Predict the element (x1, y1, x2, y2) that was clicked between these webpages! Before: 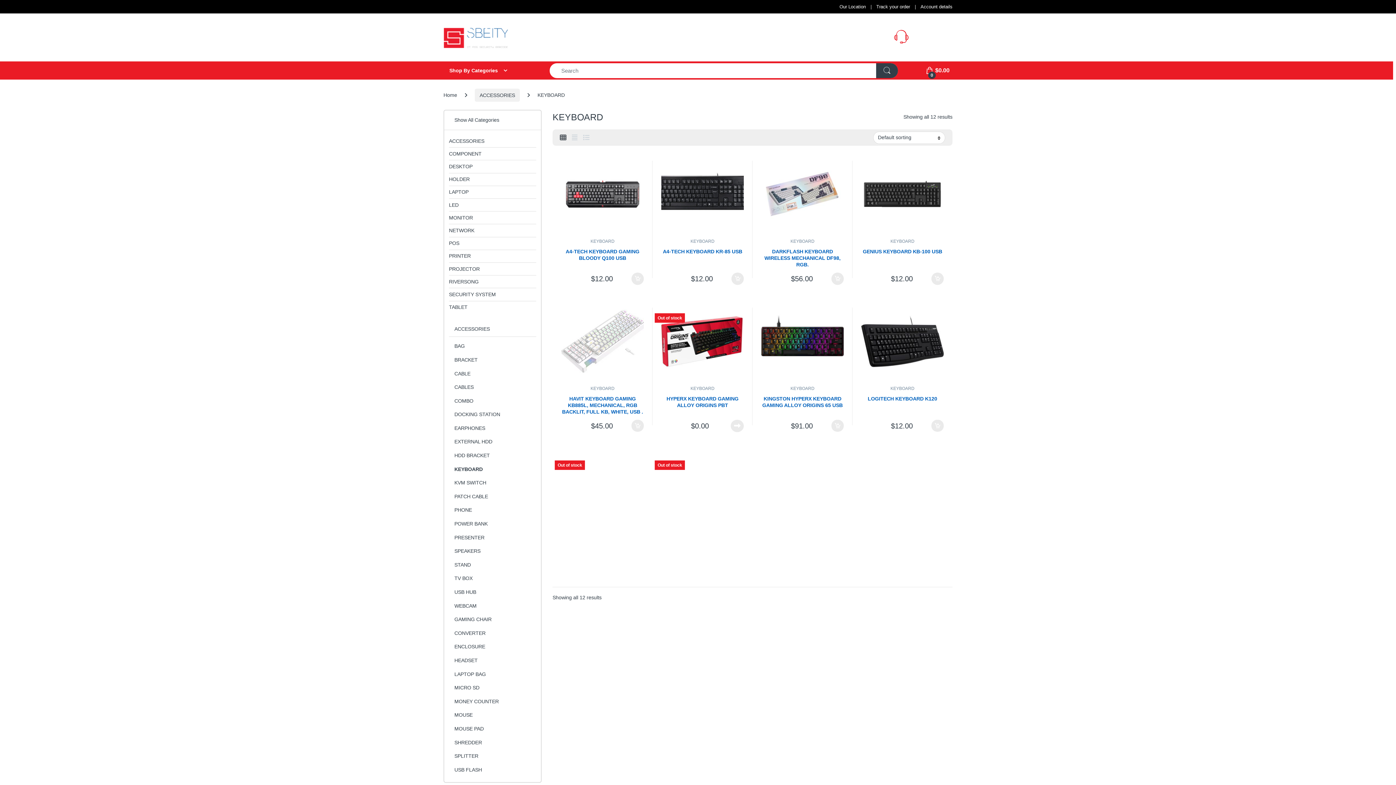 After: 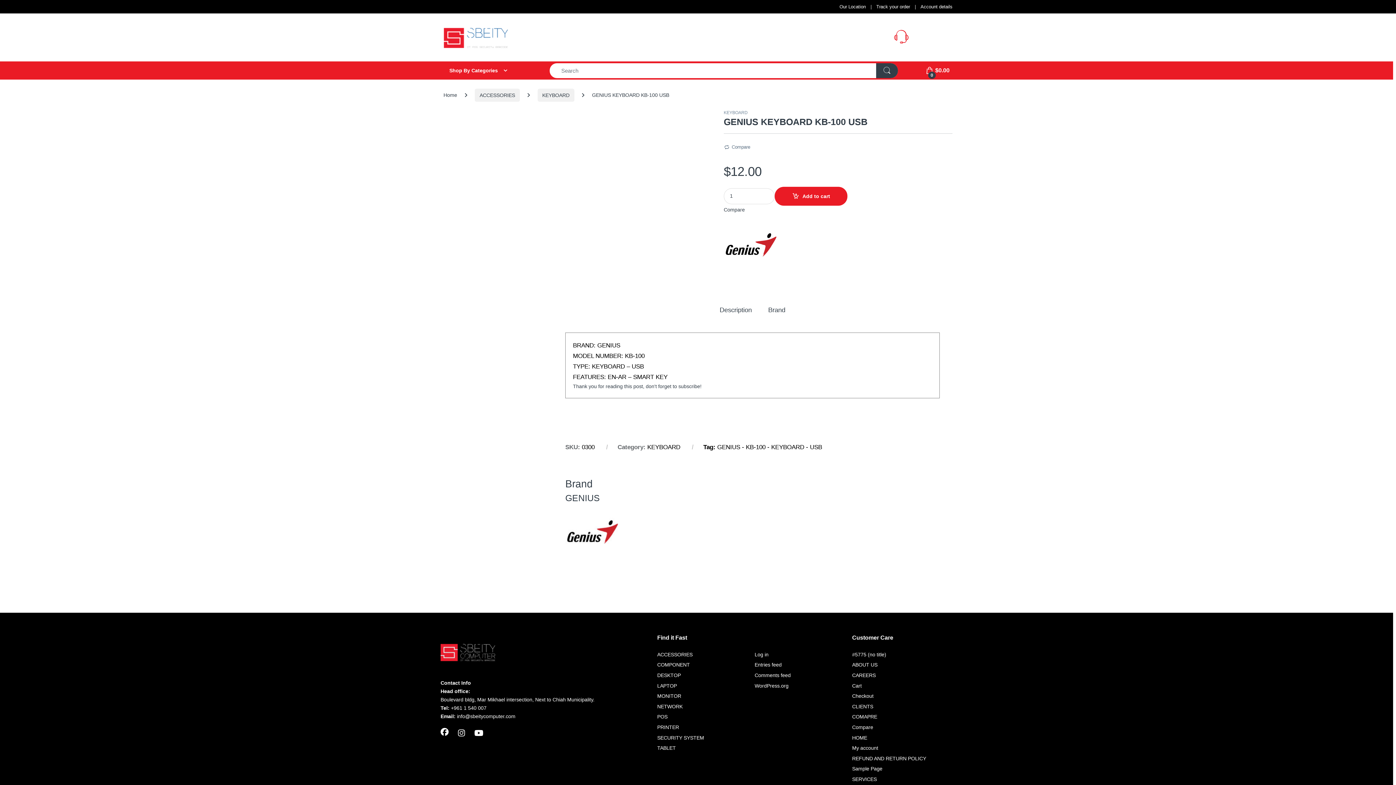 Action: label: GENIUS KEYBOARD KB-100 USB bbox: (861, 248, 944, 261)